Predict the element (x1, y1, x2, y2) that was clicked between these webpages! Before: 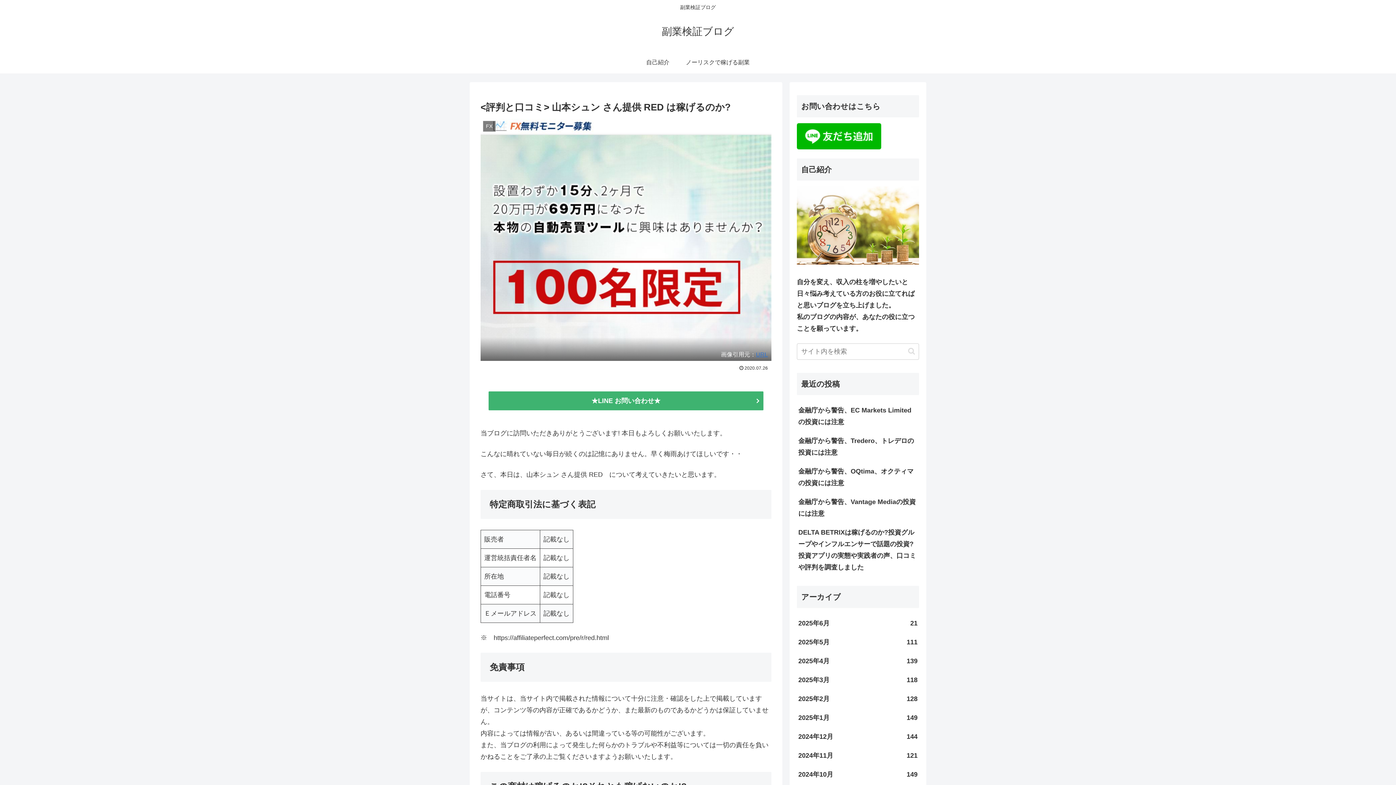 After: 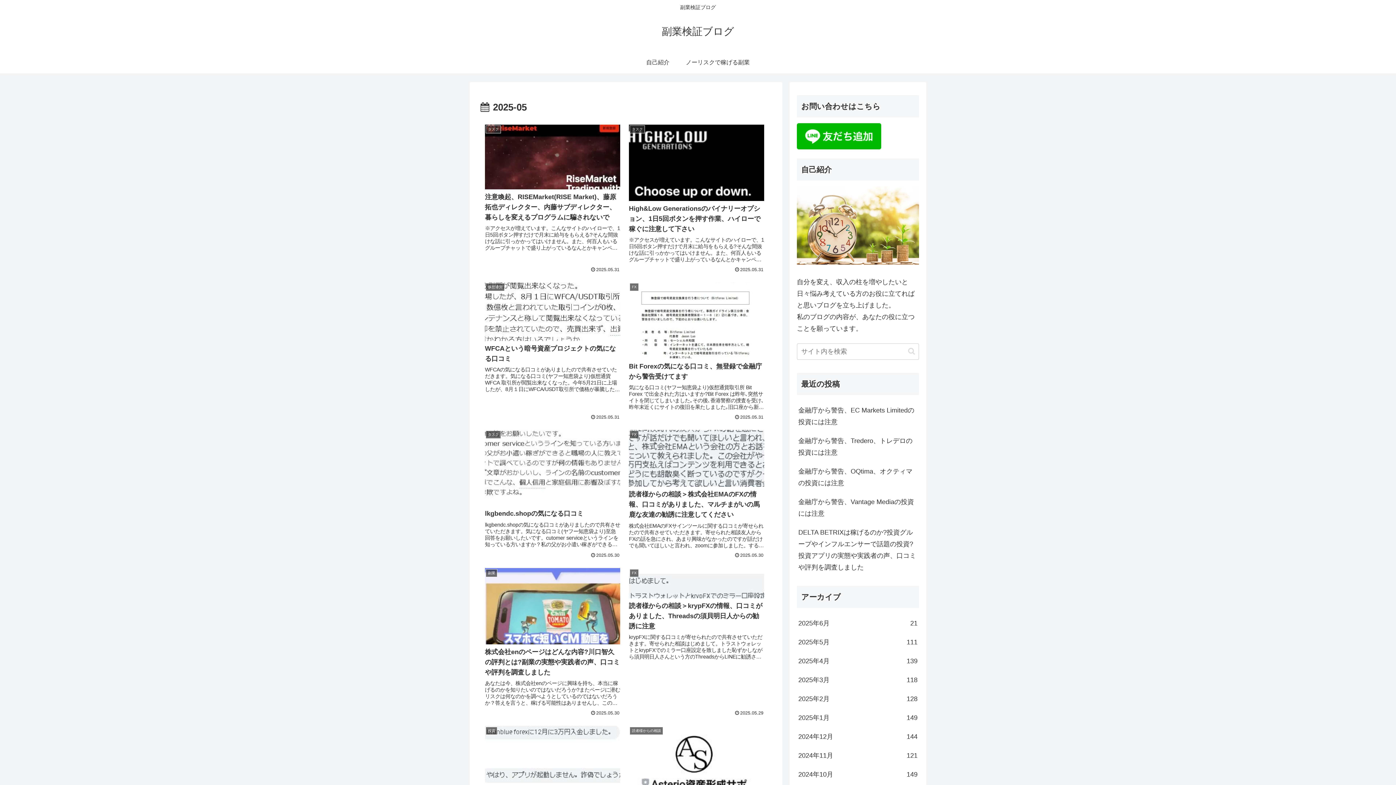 Action: bbox: (797, 633, 919, 652) label: 2025年5月
111